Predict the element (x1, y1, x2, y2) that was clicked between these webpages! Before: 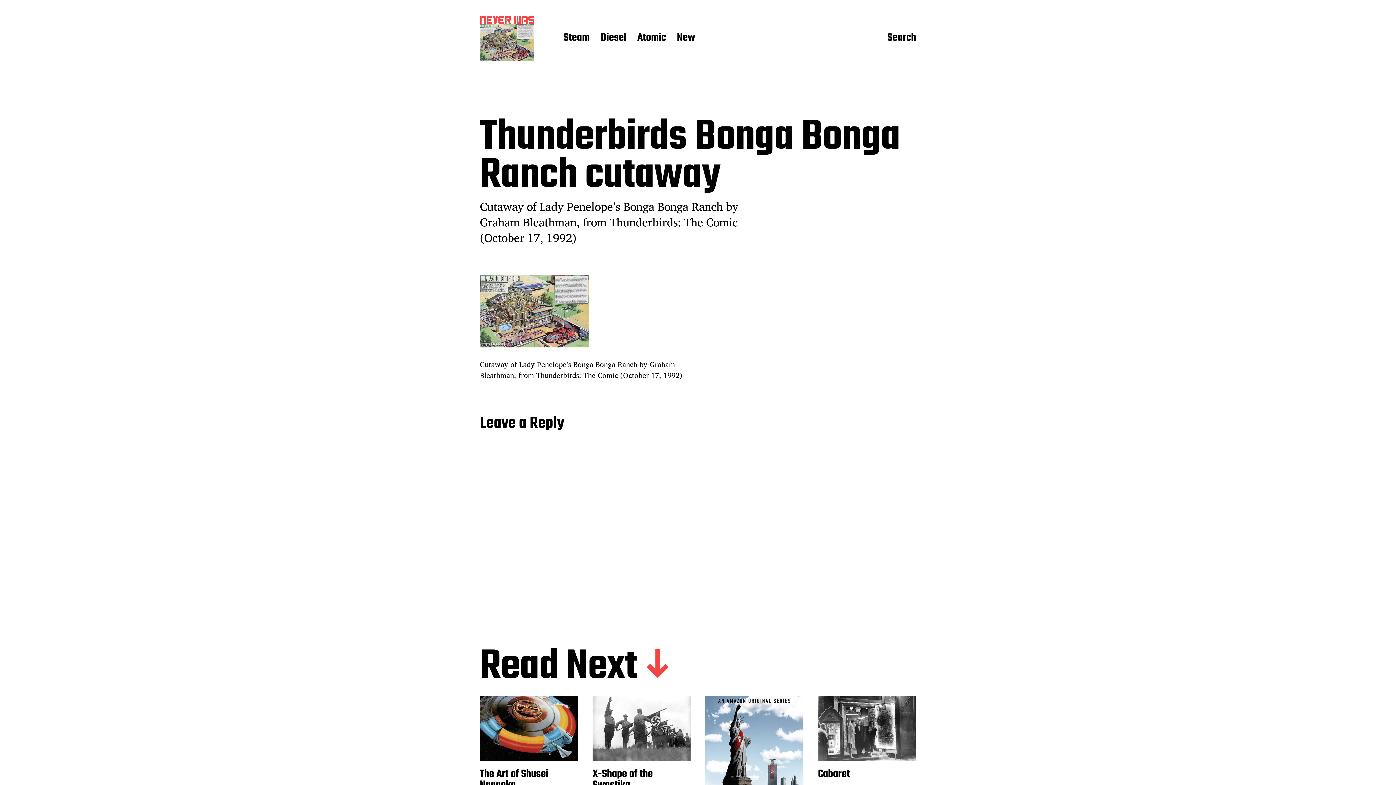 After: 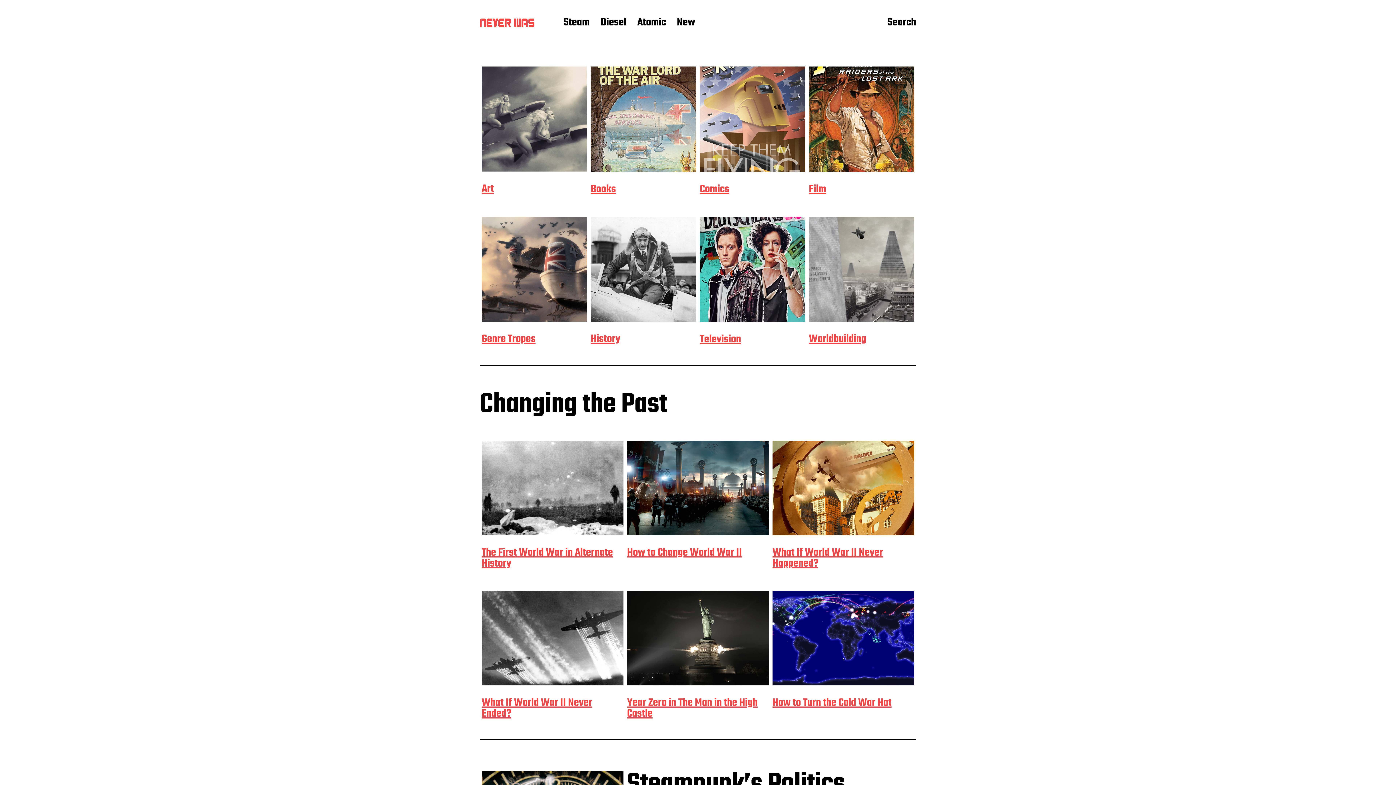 Action: bbox: (480, 15, 534, 24)